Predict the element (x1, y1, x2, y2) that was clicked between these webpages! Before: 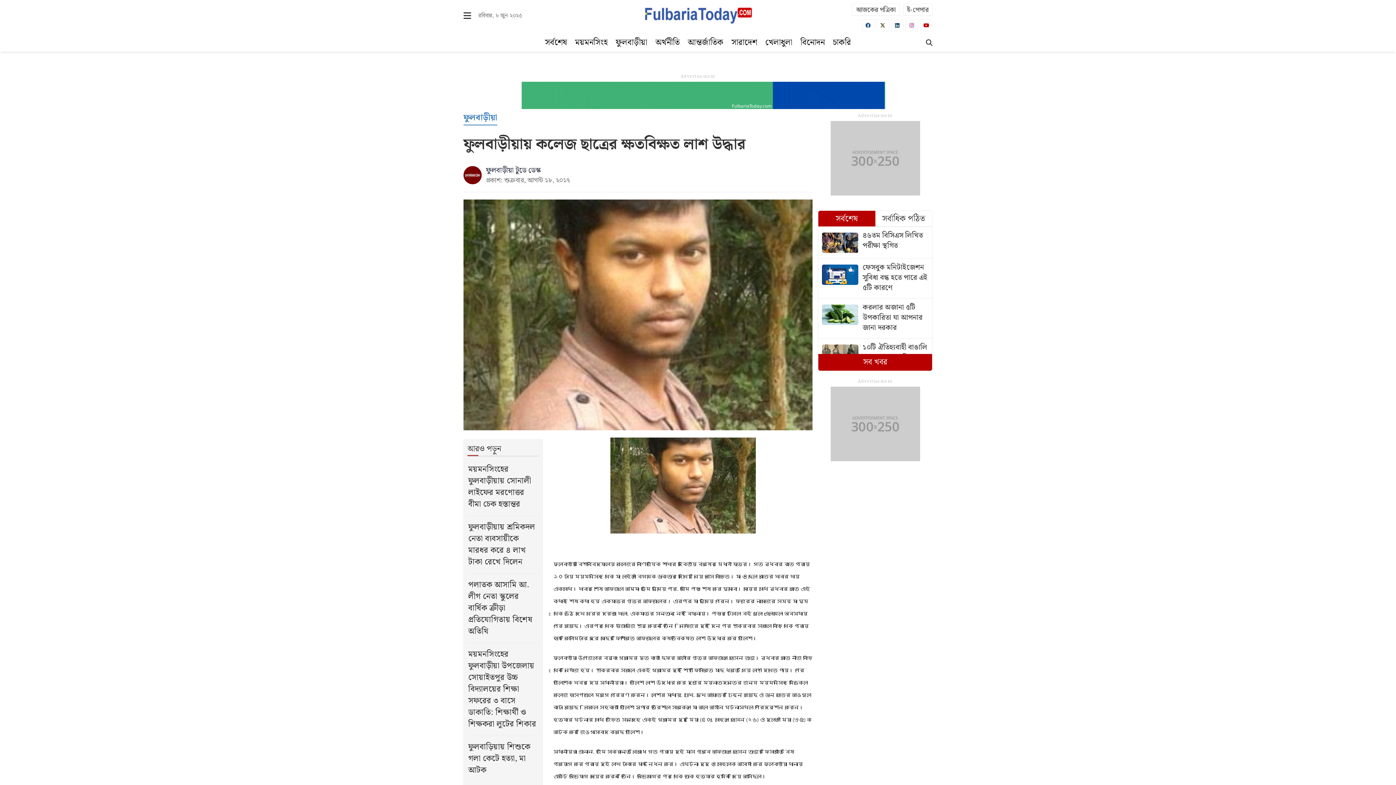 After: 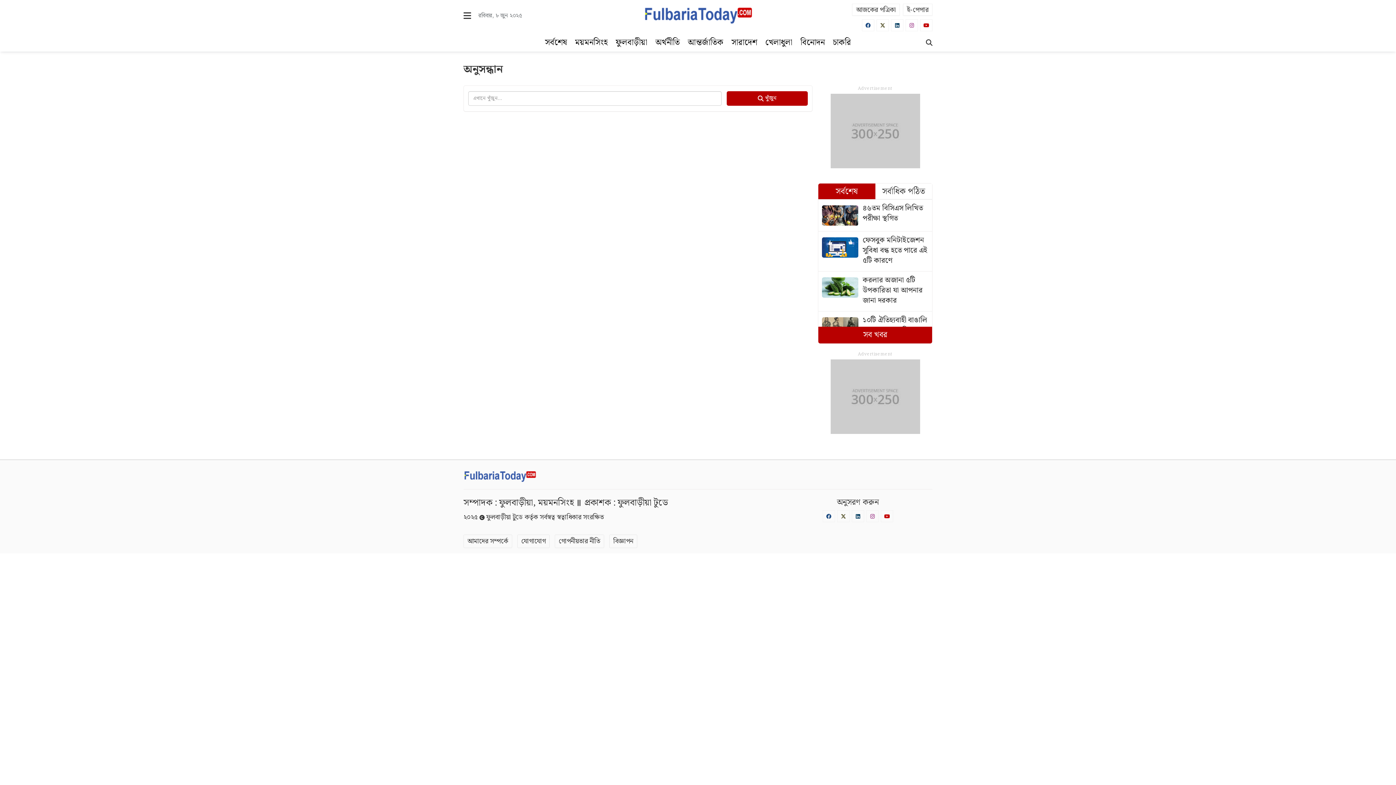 Action: bbox: (926, 39, 932, 47) label: Search